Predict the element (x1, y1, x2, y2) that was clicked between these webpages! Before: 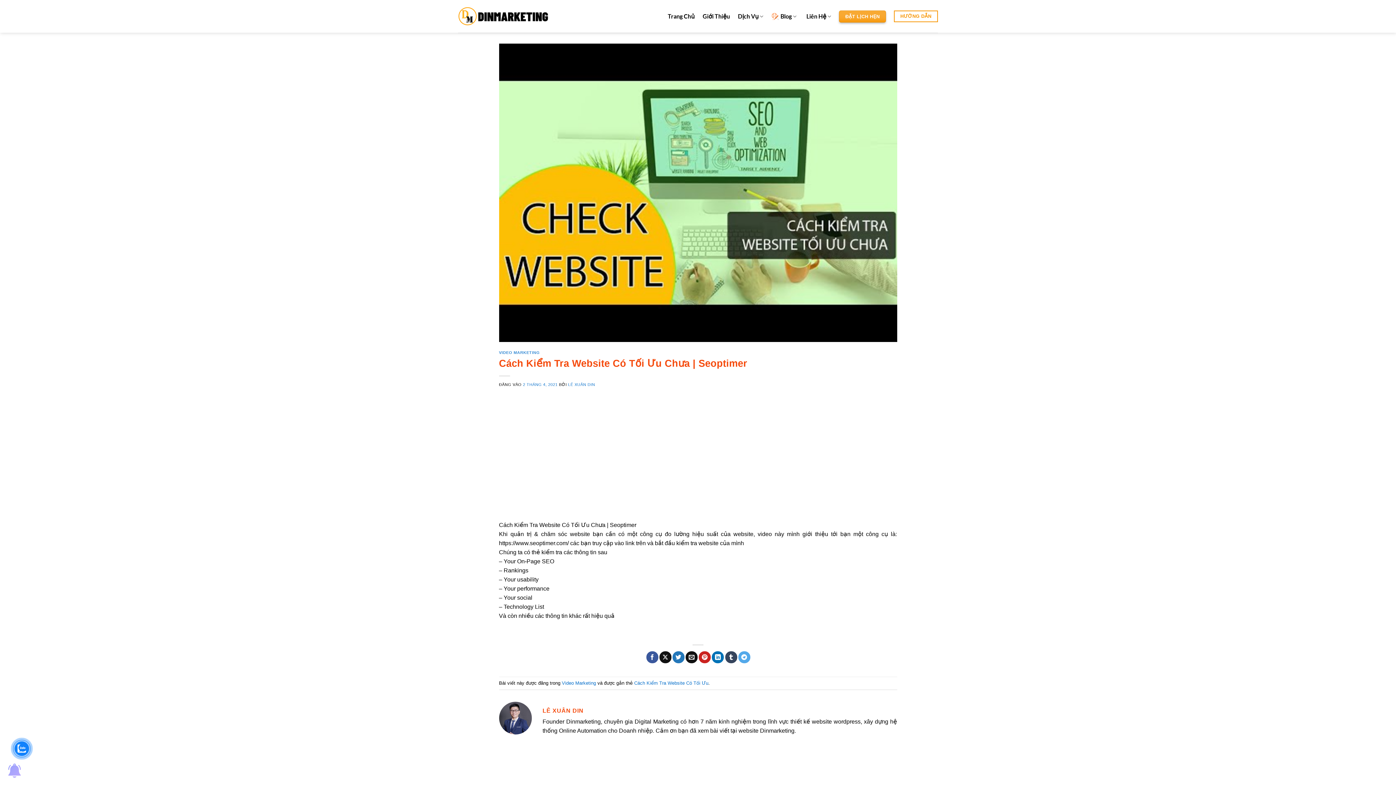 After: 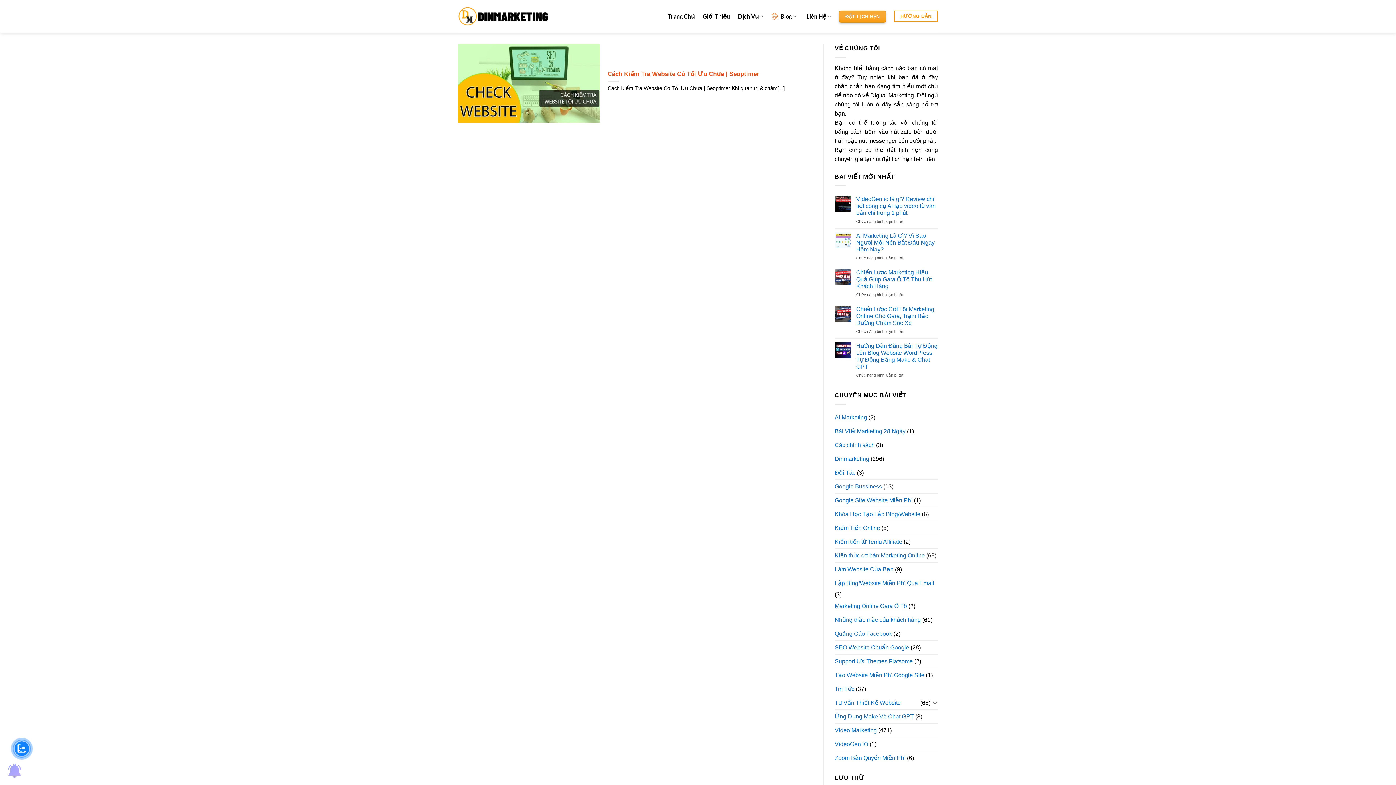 Action: label: Cách Kiểm Tra Website Có Tối Ưu bbox: (634, 680, 708, 686)